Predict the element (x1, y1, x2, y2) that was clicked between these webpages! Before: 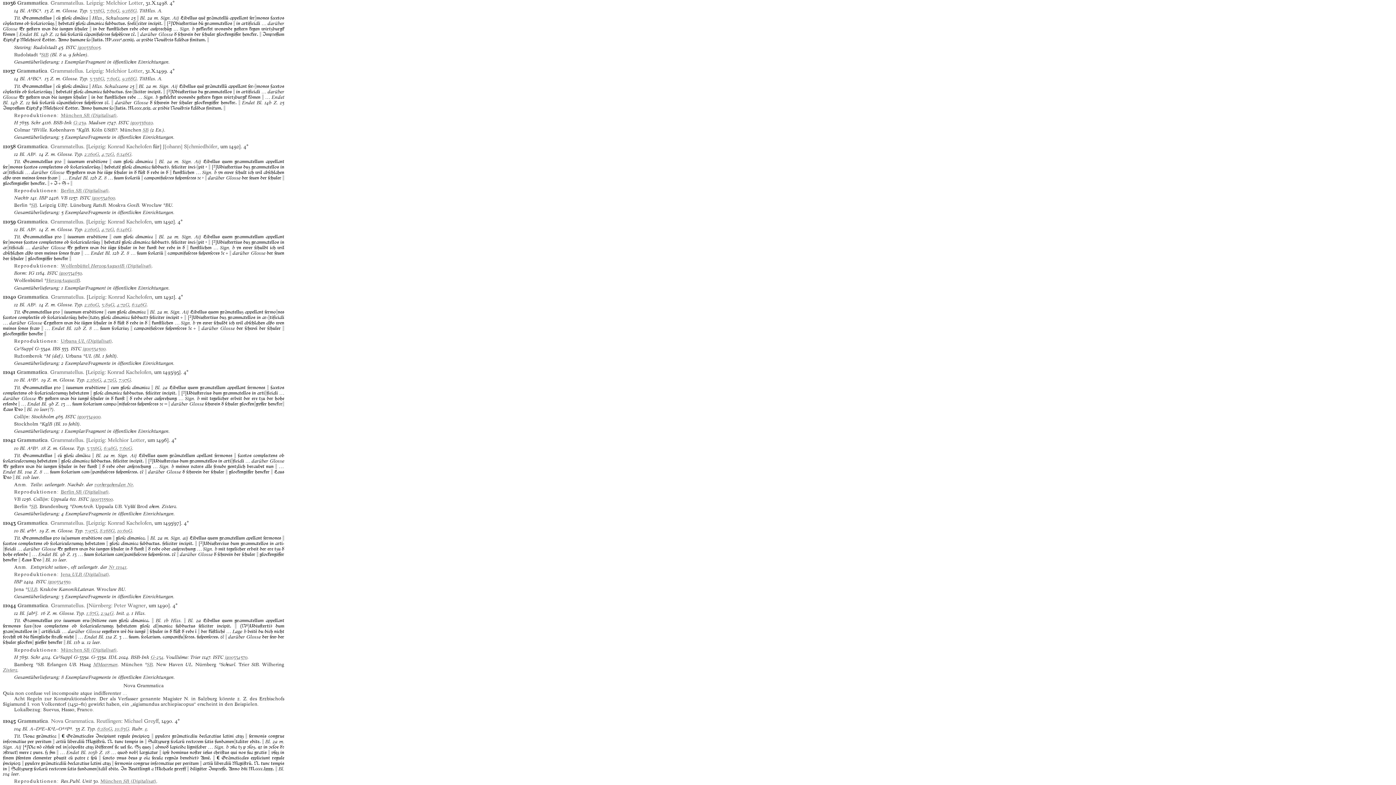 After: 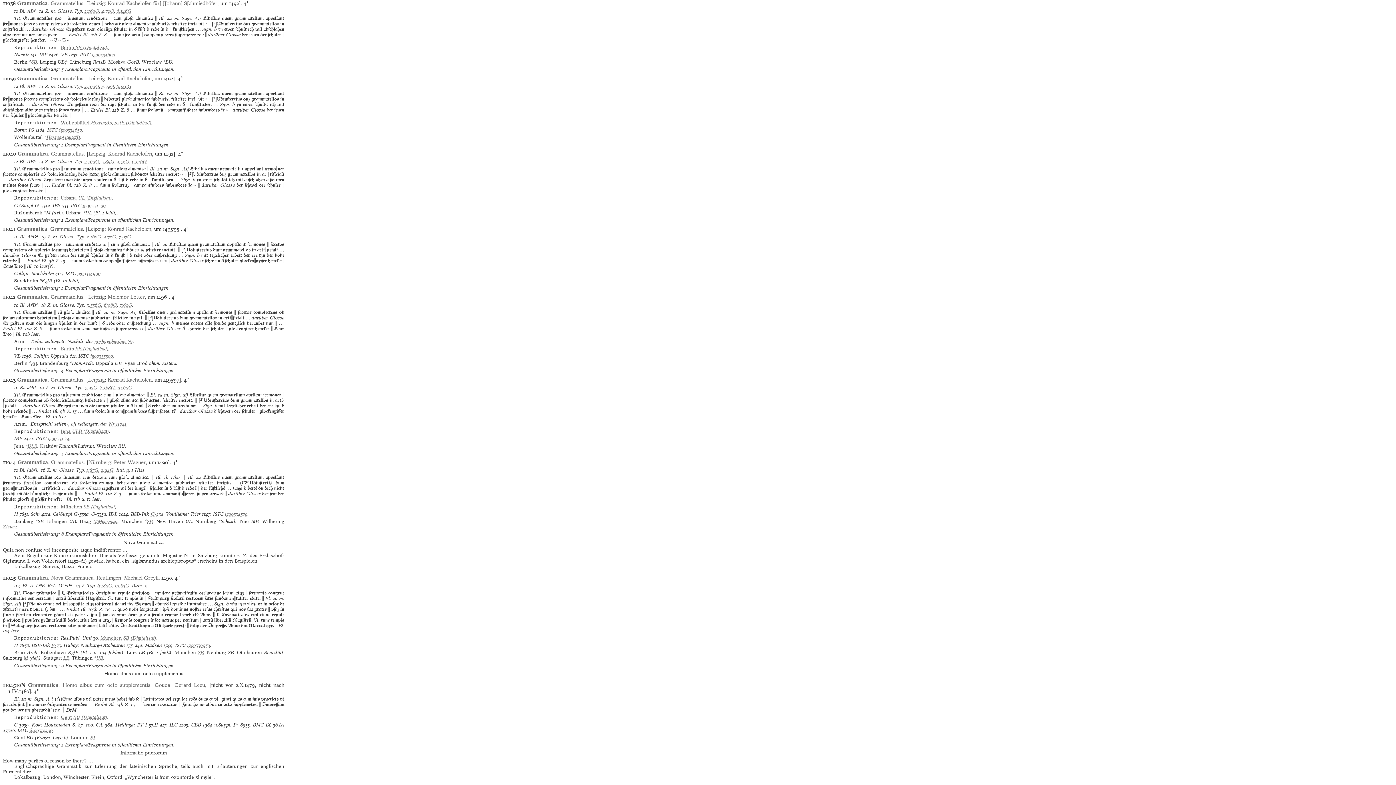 Action: bbox: (17, 143, 83, 149) label: Grammatica. Grammatellus